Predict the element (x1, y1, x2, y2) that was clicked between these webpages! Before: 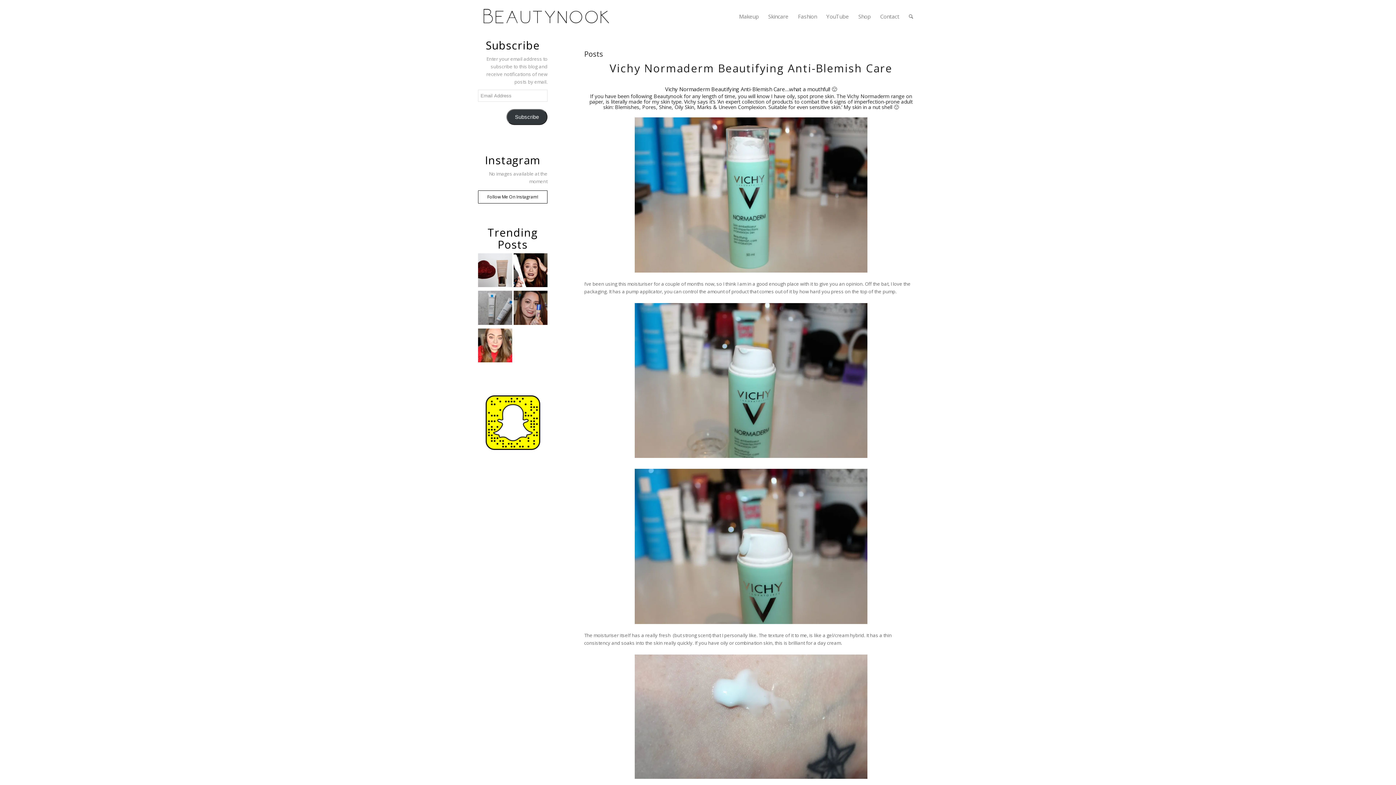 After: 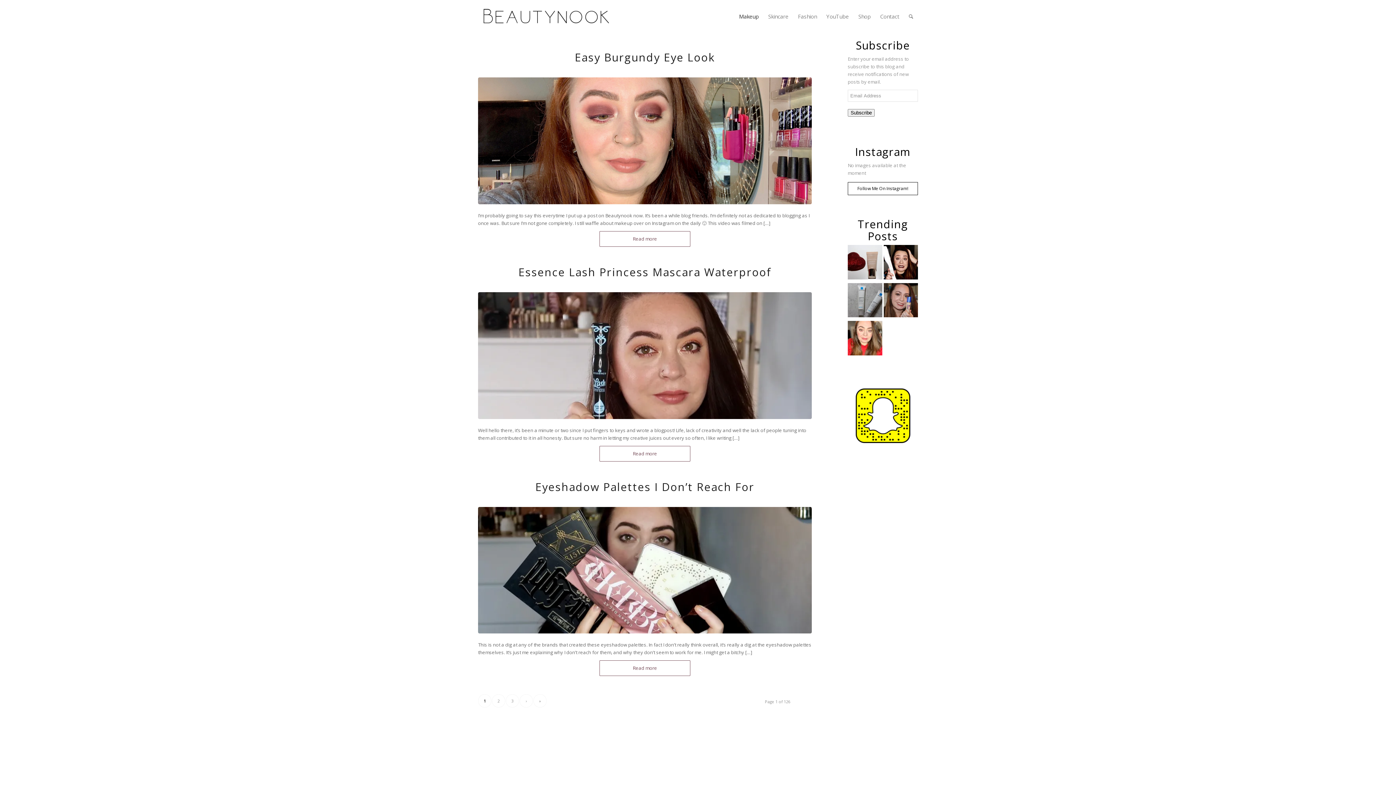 Action: bbox: (734, 0, 763, 32) label: Makeup